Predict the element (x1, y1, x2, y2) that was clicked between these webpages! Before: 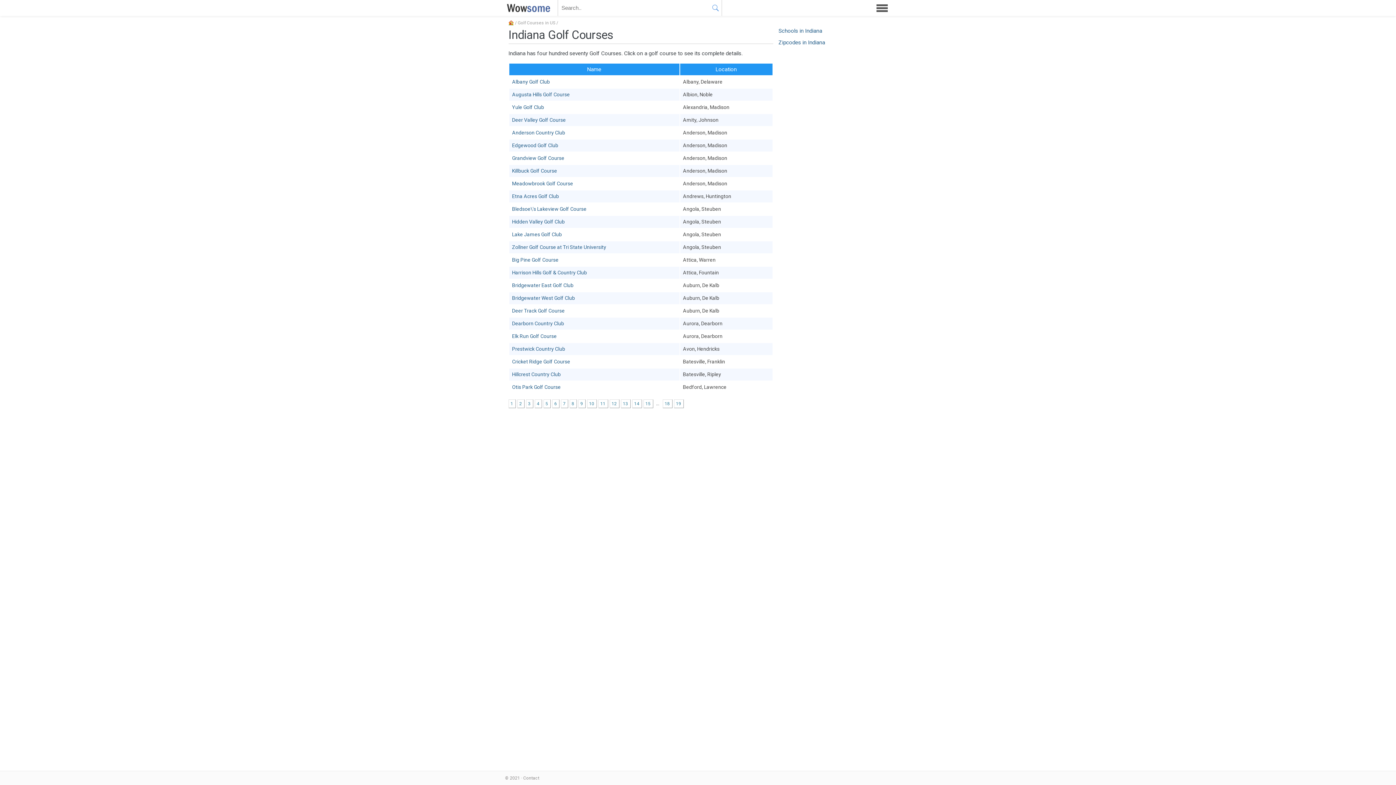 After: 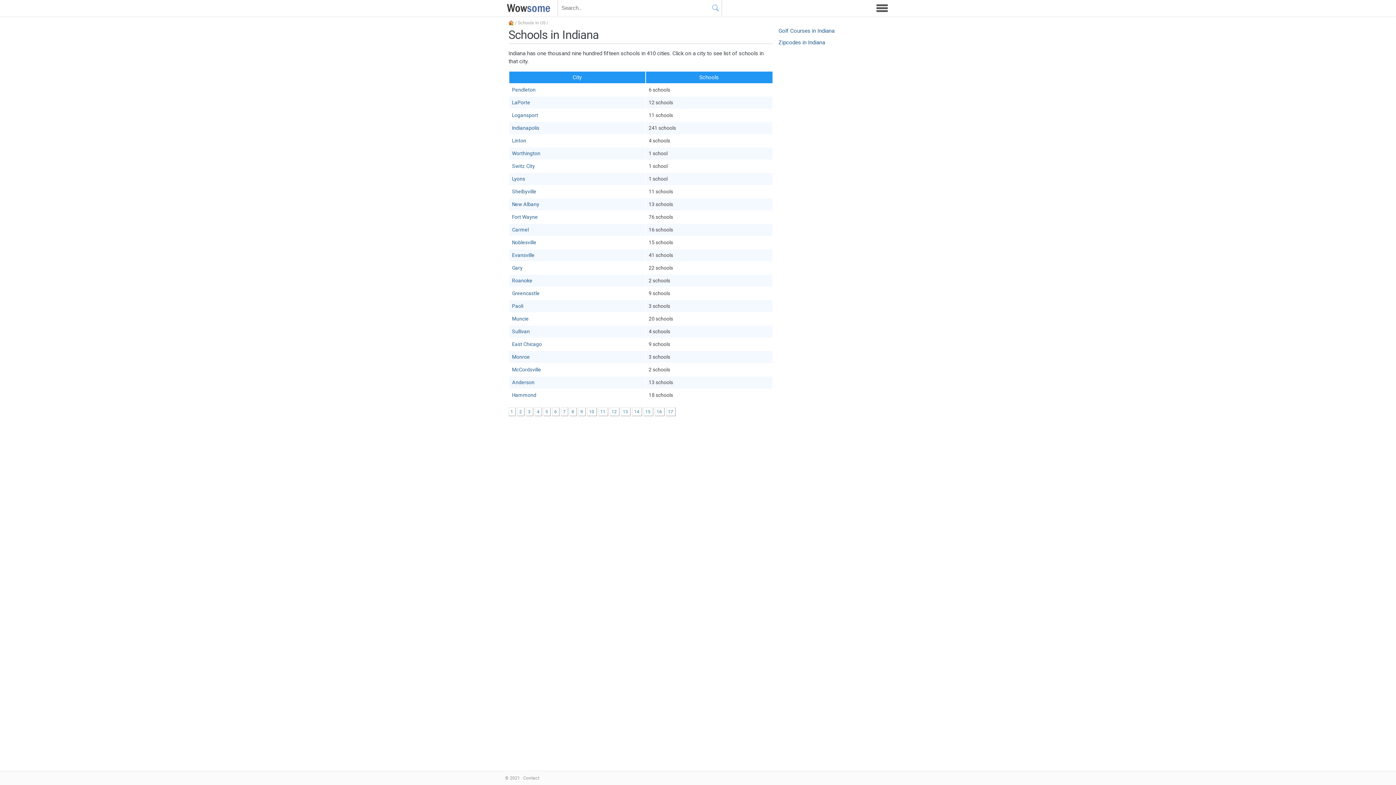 Action: bbox: (778, 27, 822, 34) label: Schools in Indiana